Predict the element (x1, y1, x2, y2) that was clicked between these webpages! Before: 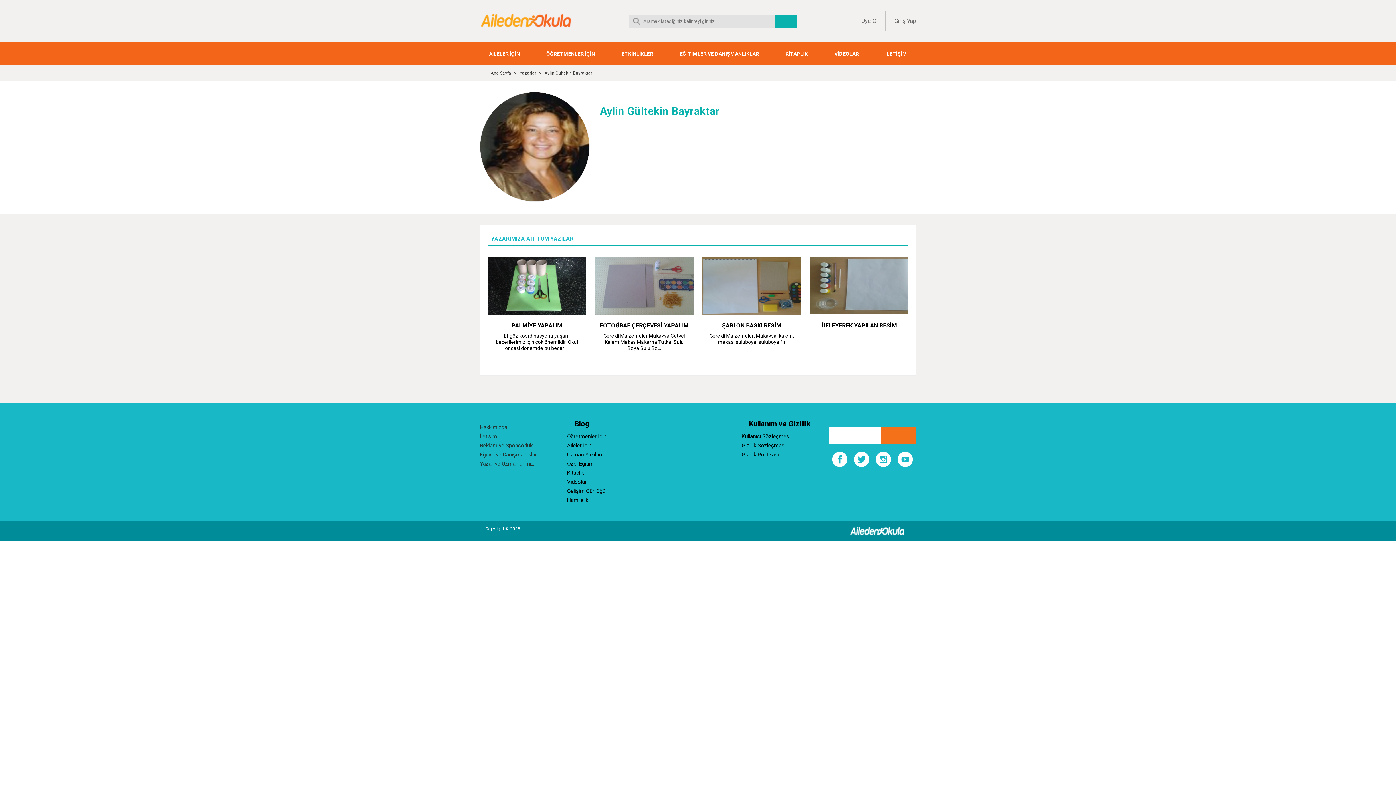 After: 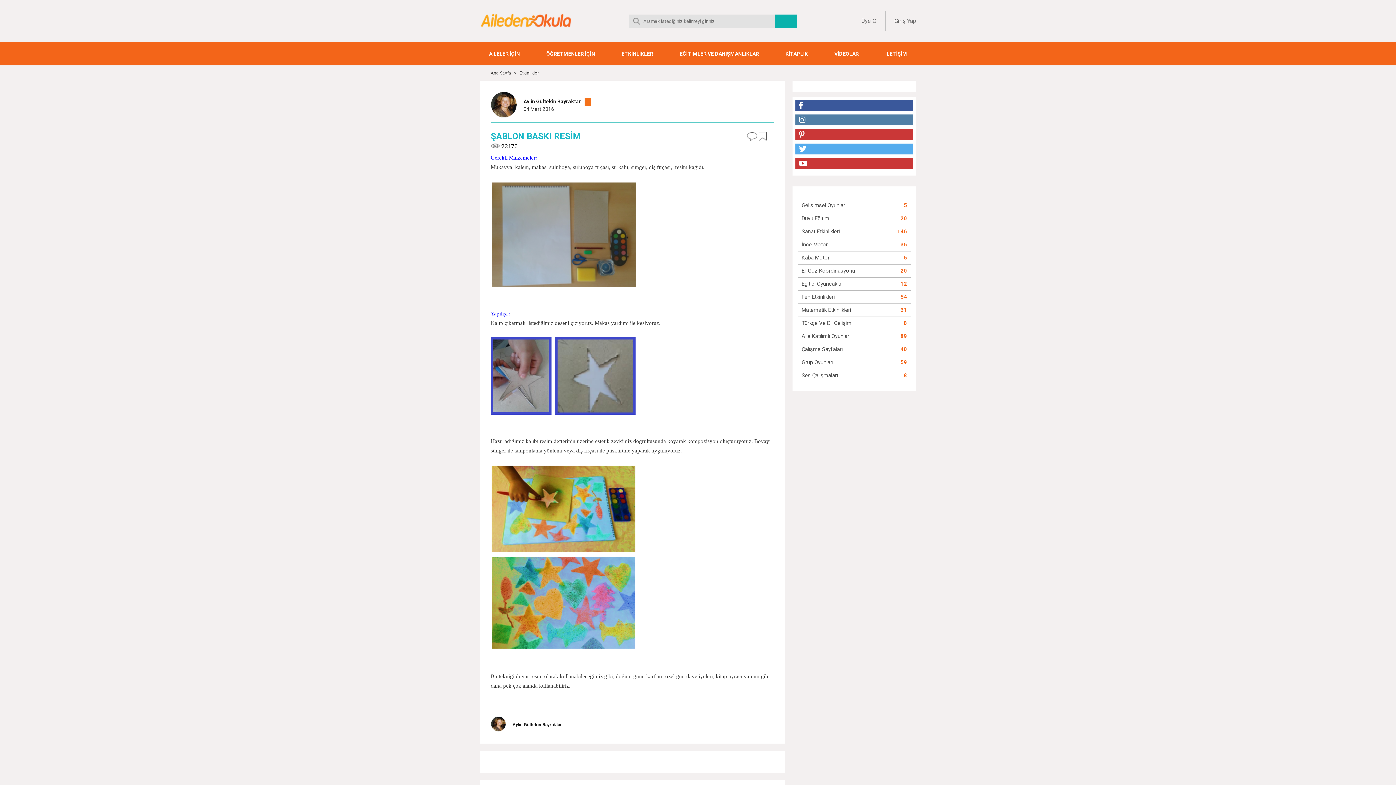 Action: bbox: (722, 322, 781, 329) label: ŞABLON BASKI RESİM